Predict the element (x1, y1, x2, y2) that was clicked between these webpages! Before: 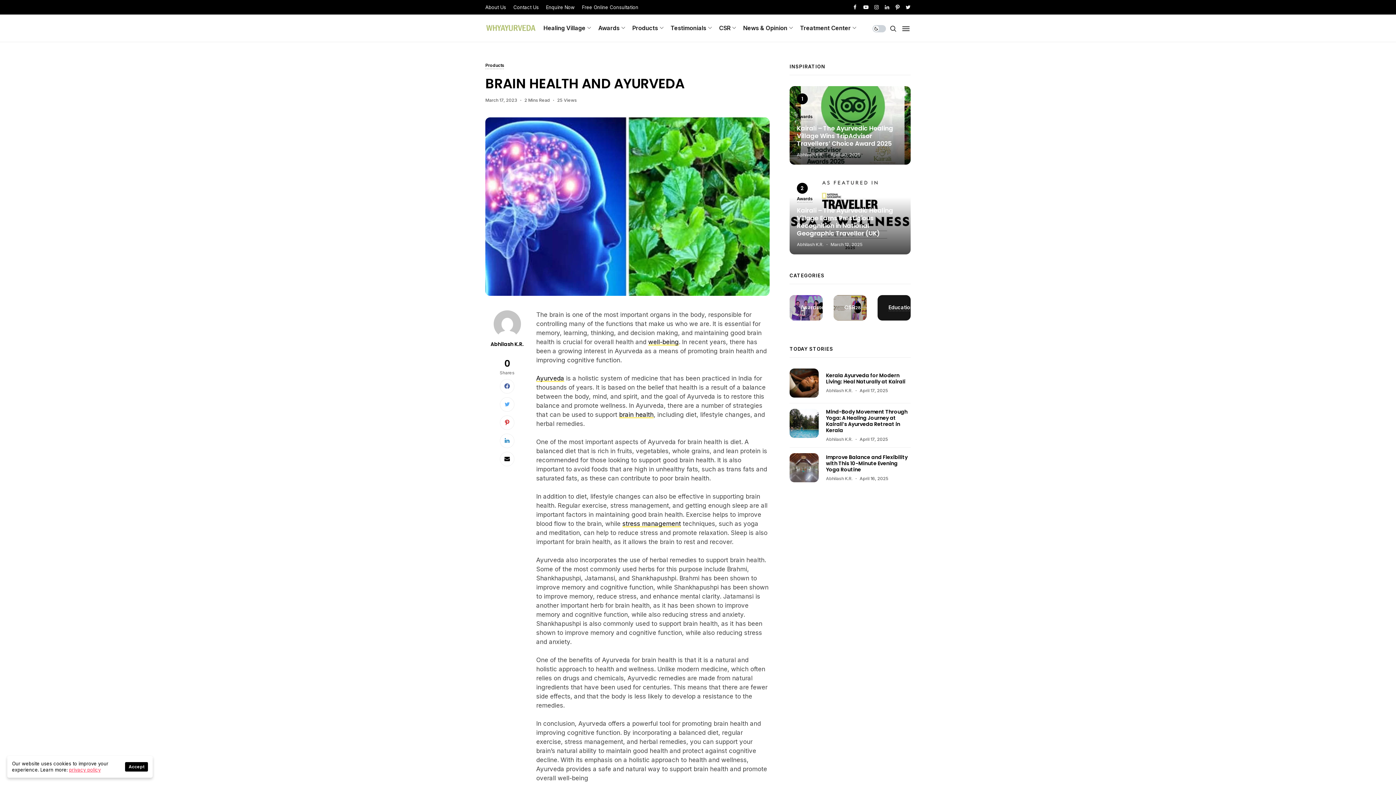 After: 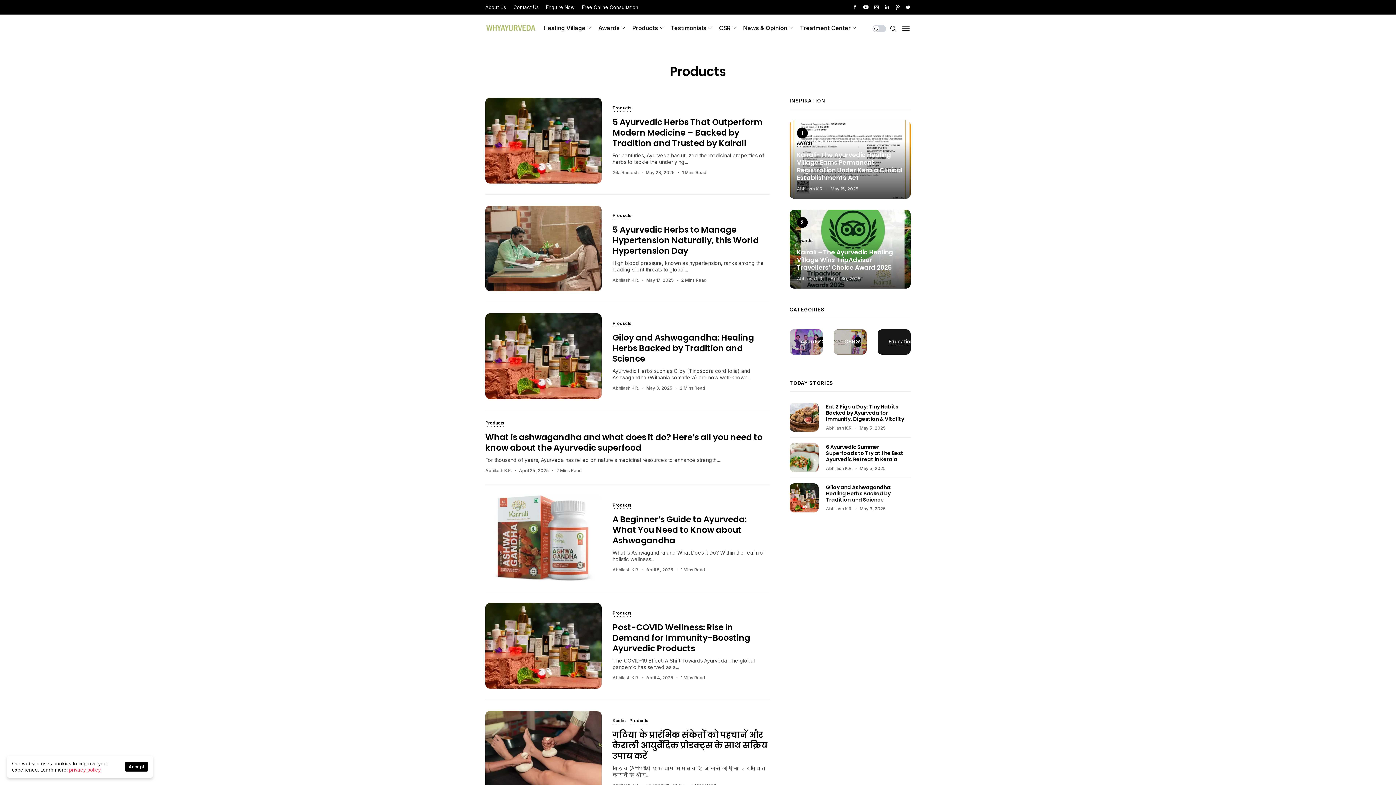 Action: label: Products bbox: (632, 14, 663, 41)